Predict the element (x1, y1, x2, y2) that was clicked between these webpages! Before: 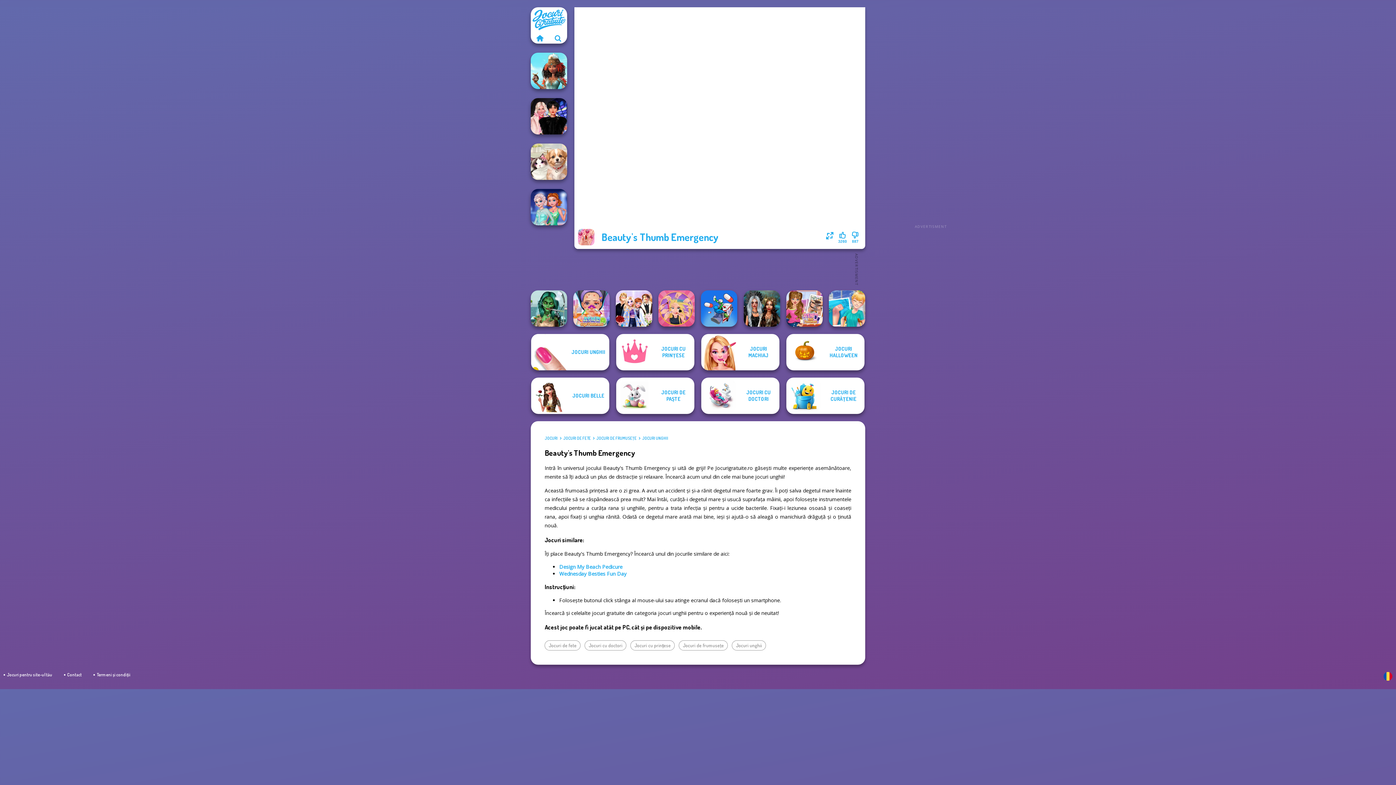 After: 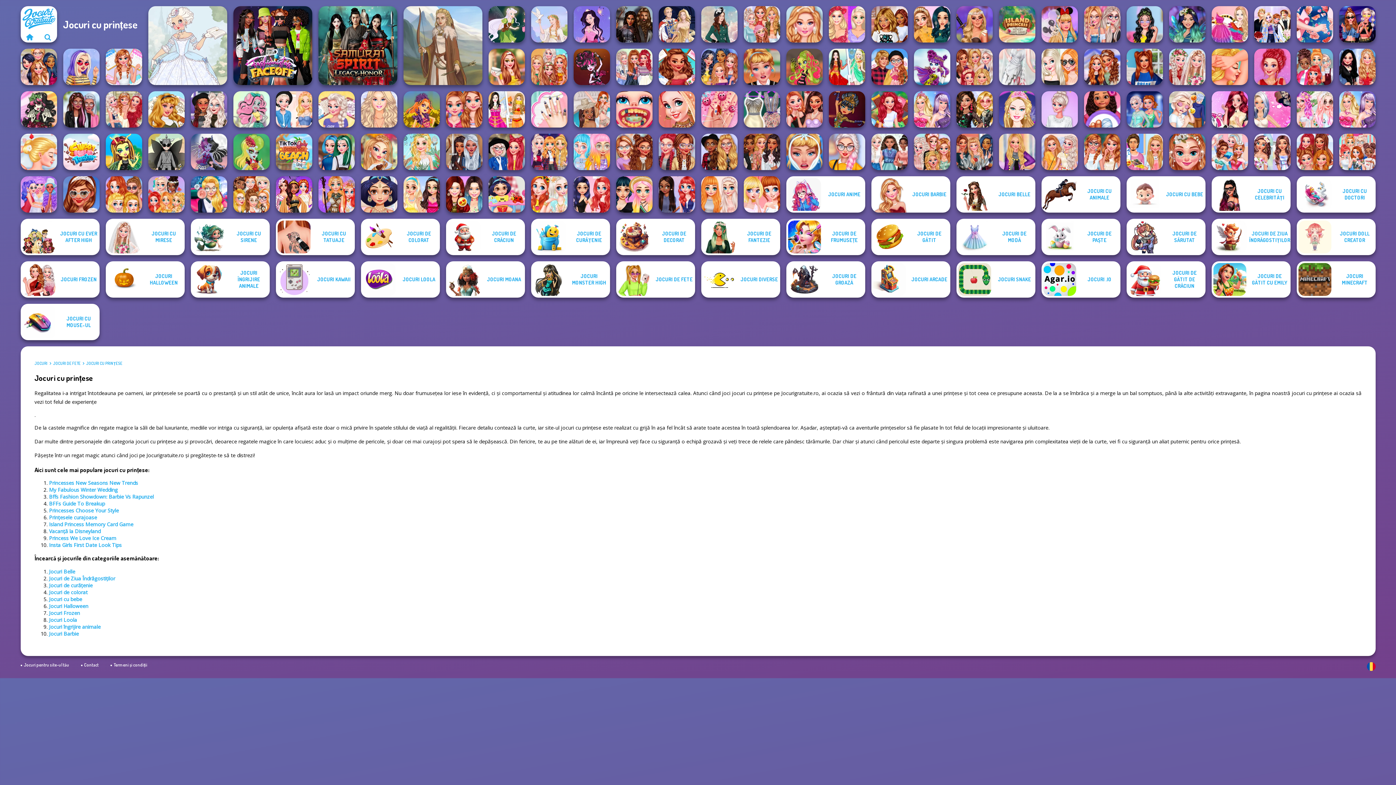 Action: bbox: (616, 334, 694, 370) label: JOCURI CU PRINȚESE